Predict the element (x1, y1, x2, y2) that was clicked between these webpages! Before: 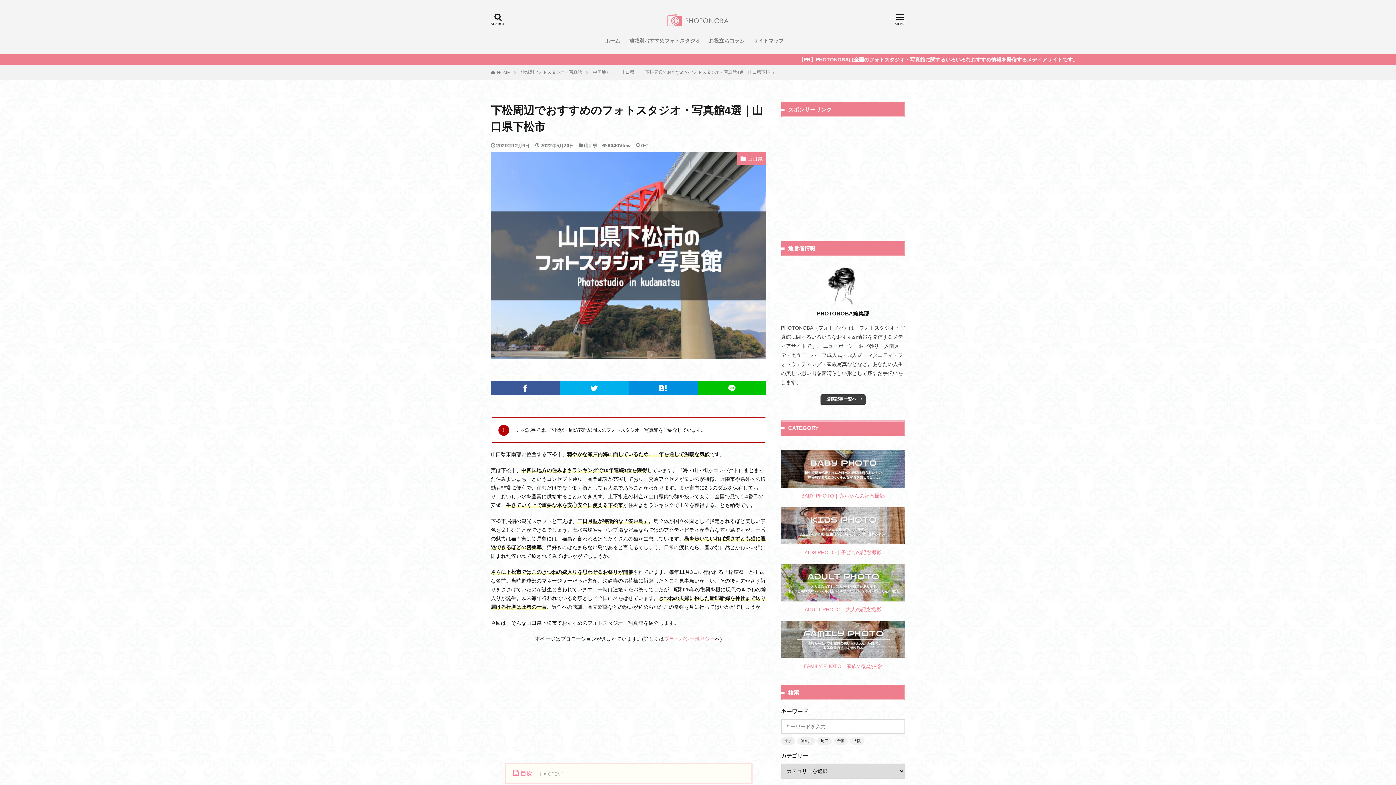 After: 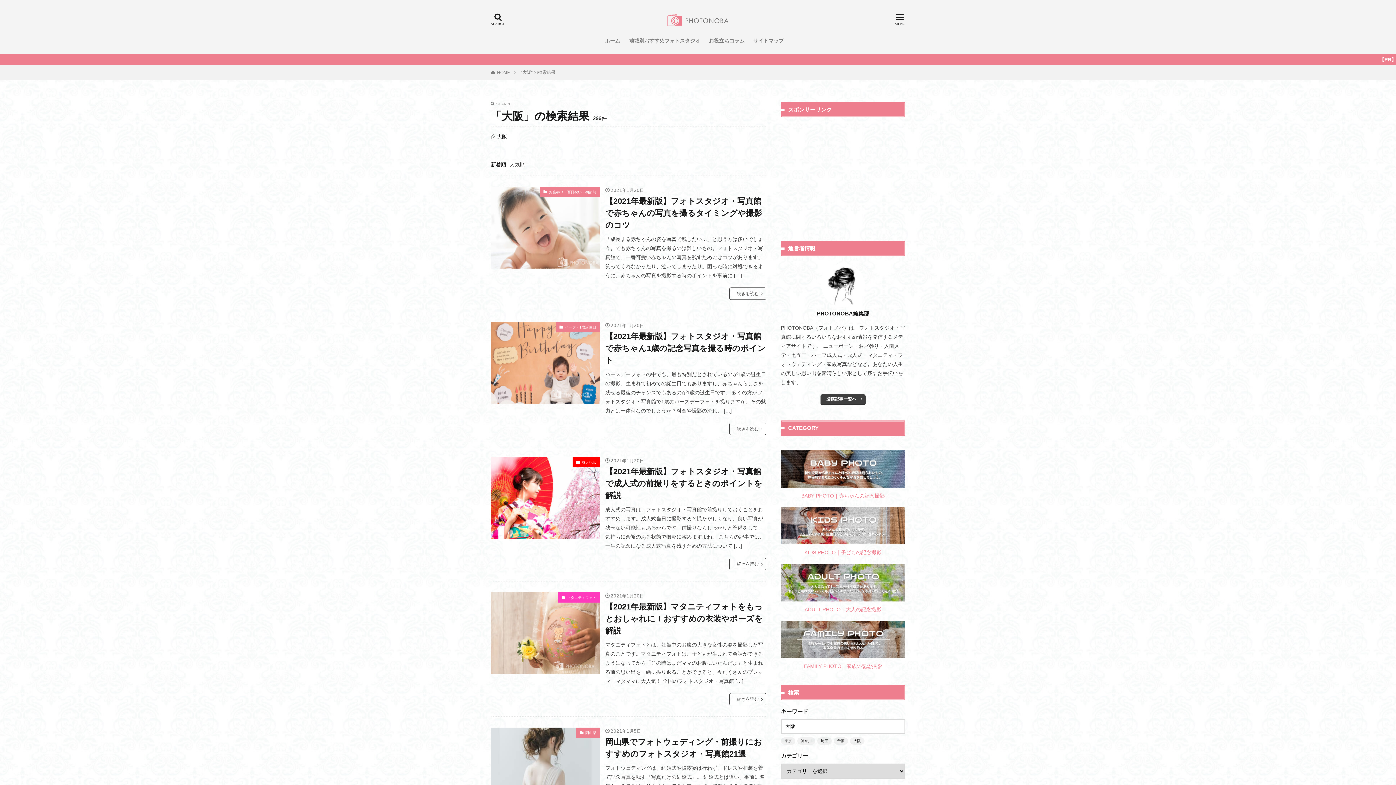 Action: bbox: (850, 737, 864, 745) label: 大阪